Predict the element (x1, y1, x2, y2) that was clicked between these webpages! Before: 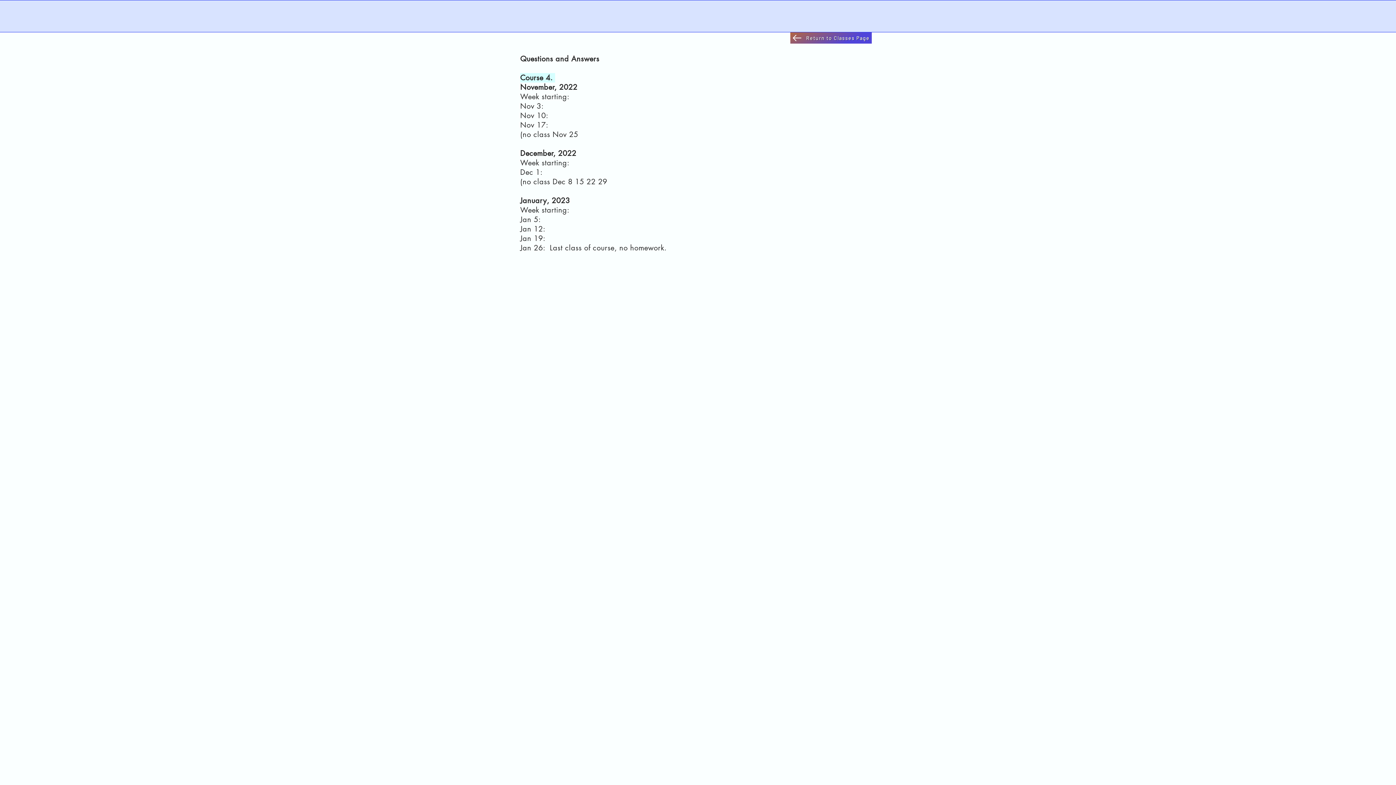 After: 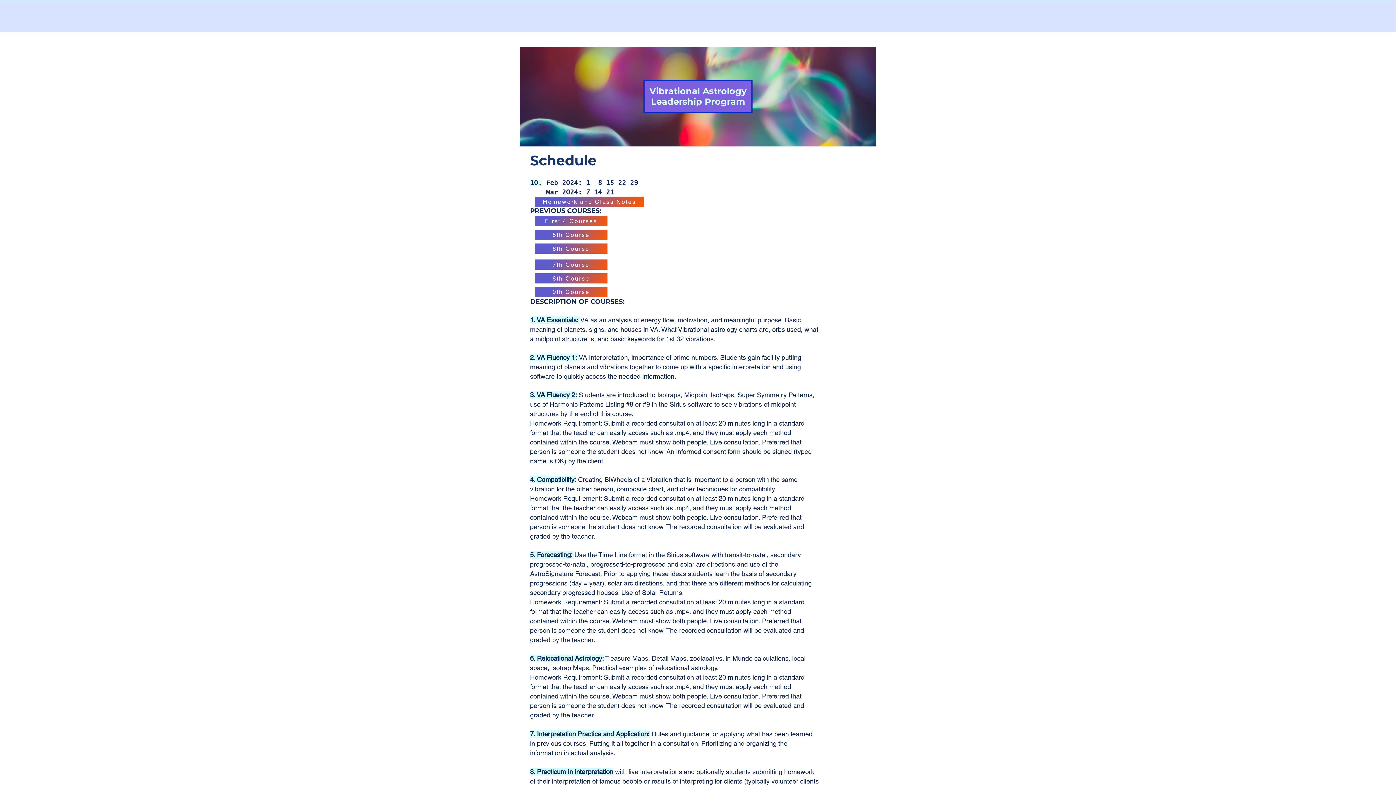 Action: bbox: (790, 32, 872, 43) label: Return to Classes Page